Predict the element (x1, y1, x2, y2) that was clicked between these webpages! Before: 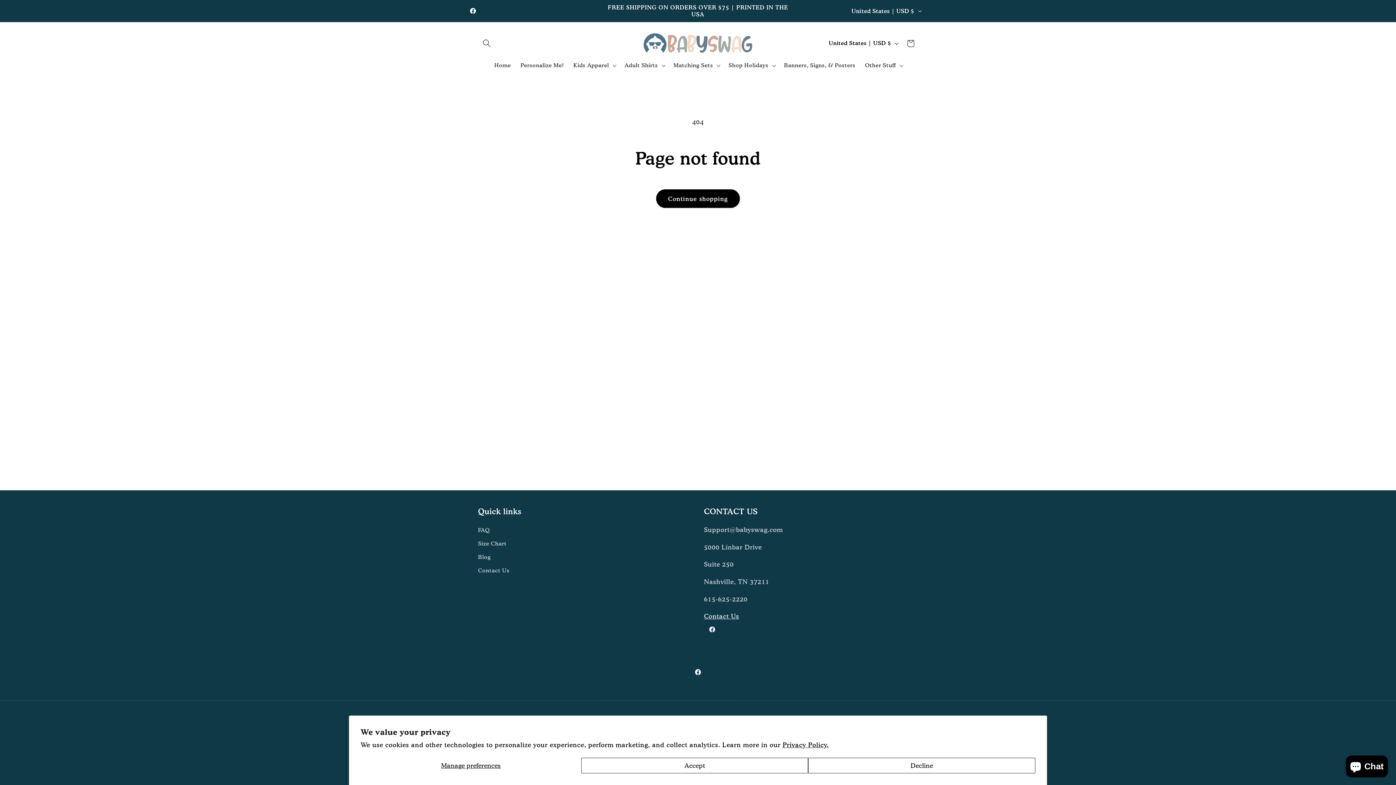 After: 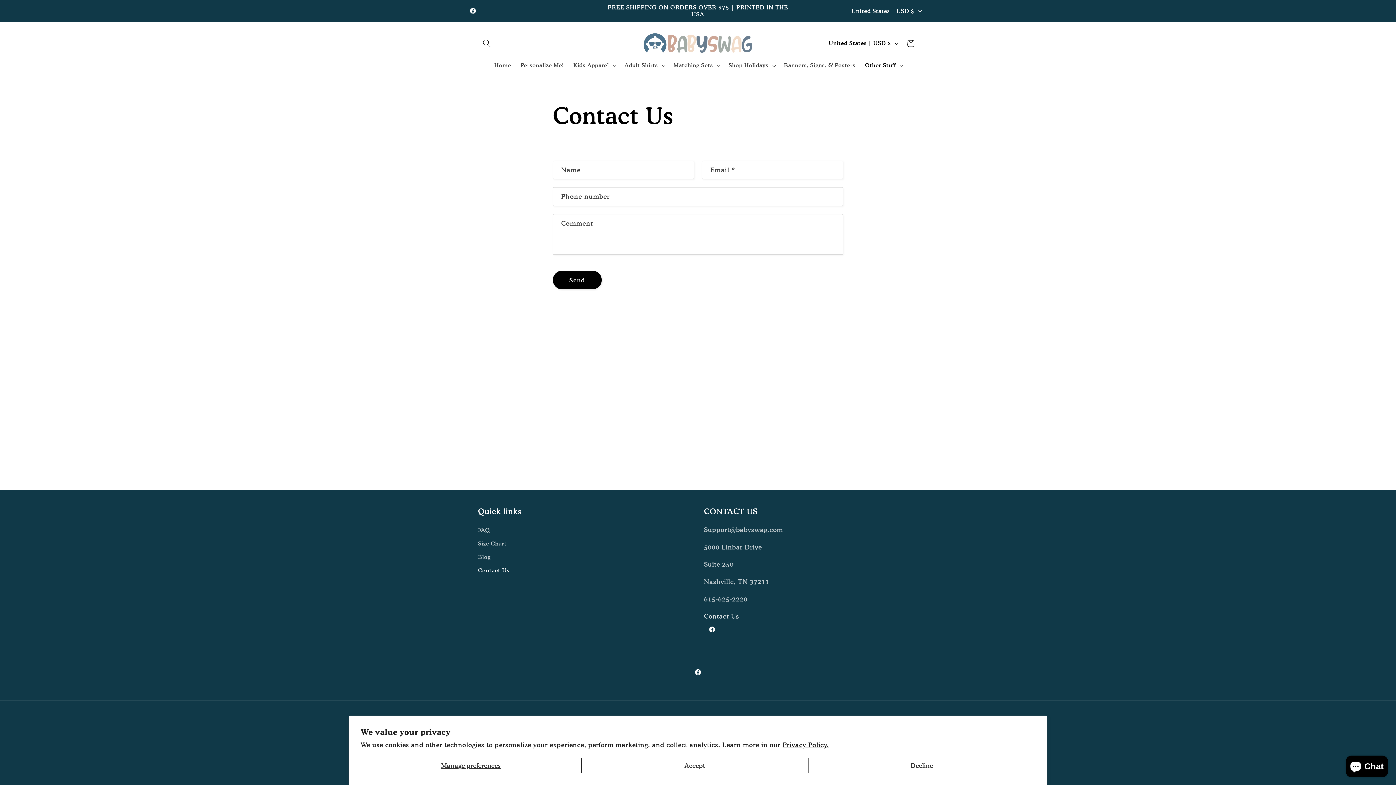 Action: bbox: (478, 564, 509, 577) label: Contact Us